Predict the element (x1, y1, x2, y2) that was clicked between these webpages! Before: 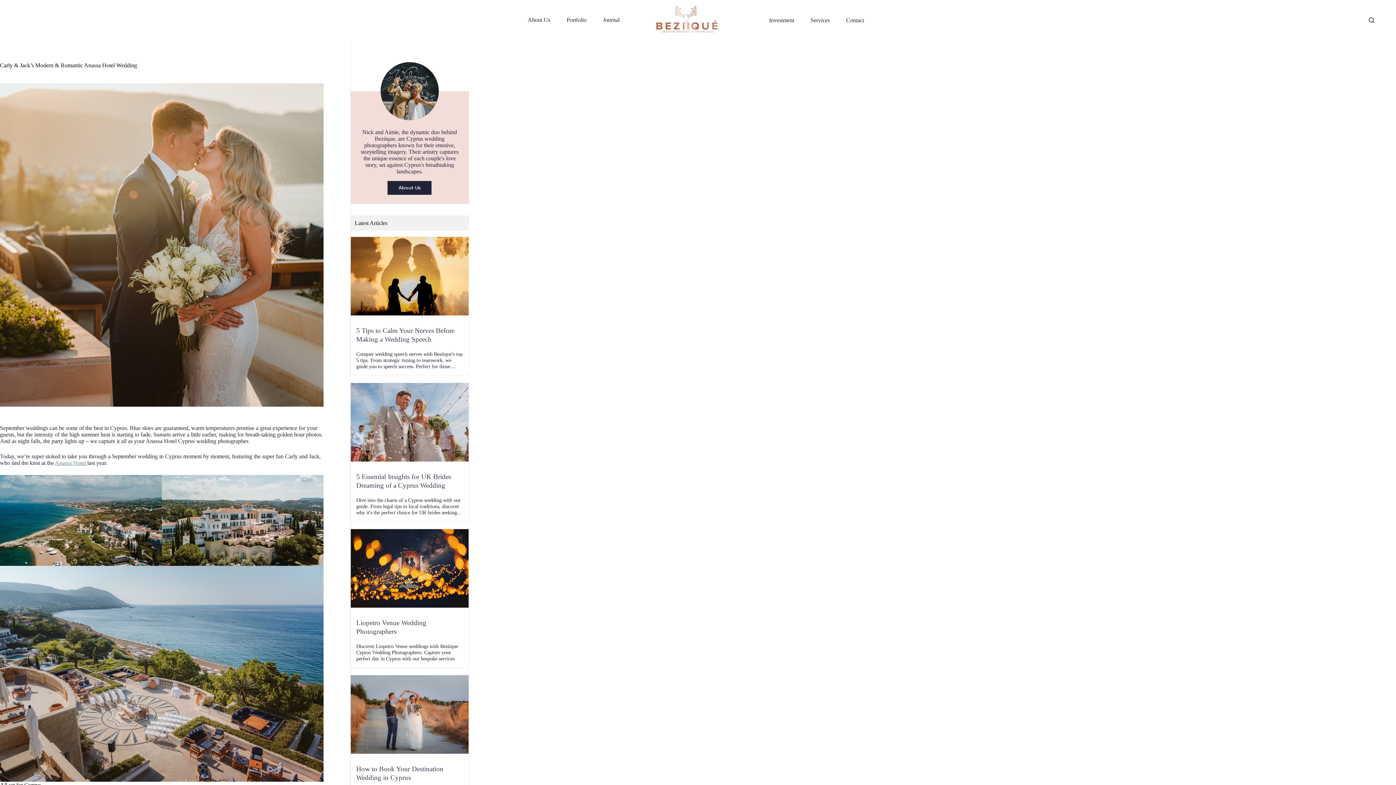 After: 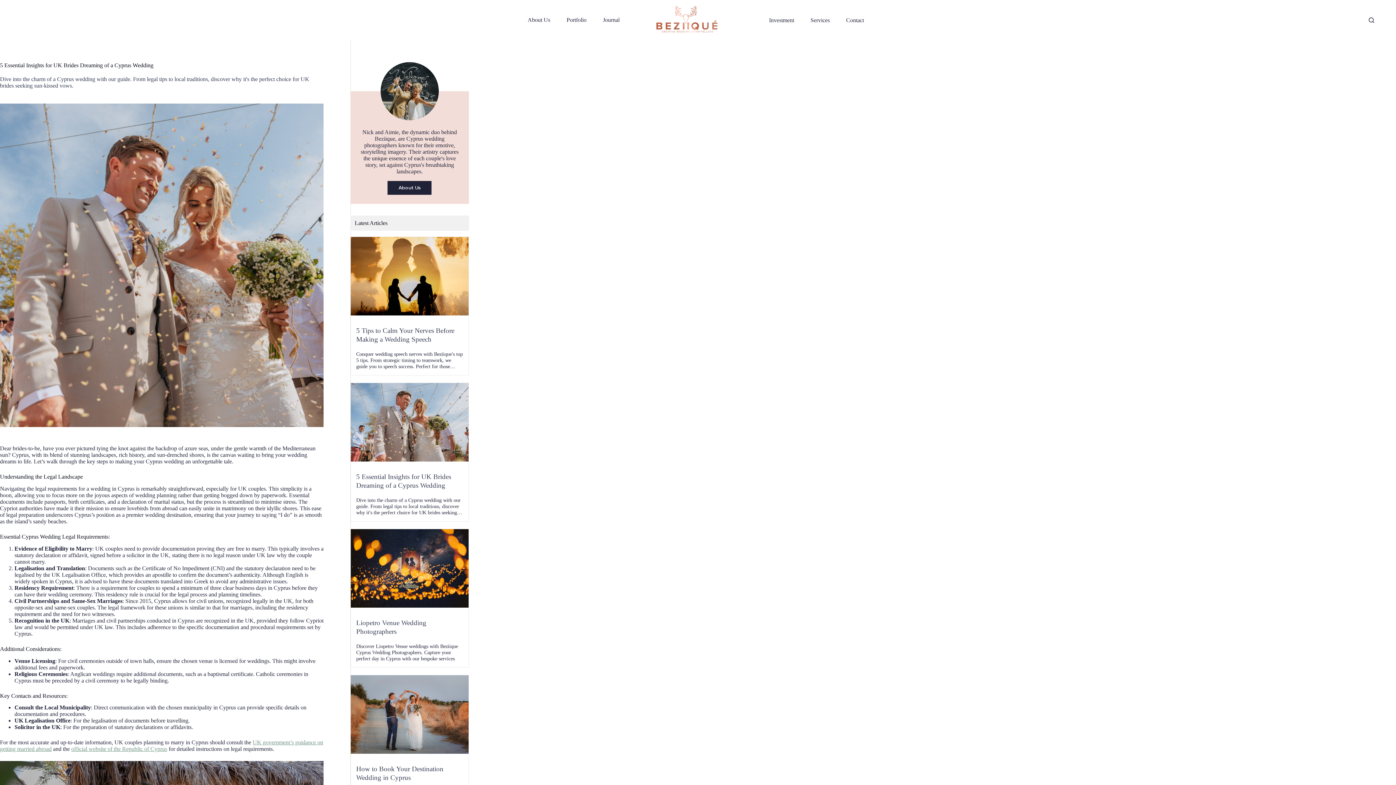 Action: bbox: (350, 383, 468, 389)